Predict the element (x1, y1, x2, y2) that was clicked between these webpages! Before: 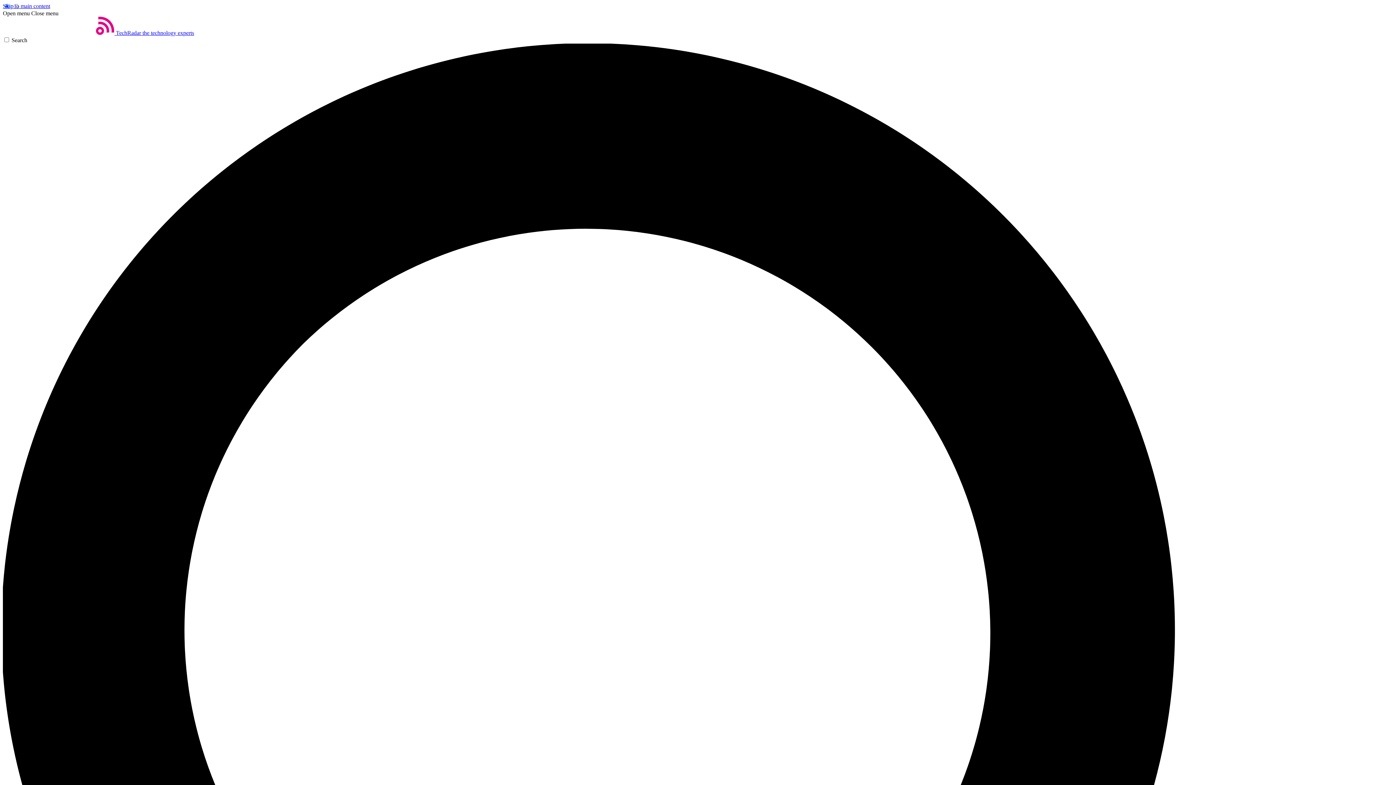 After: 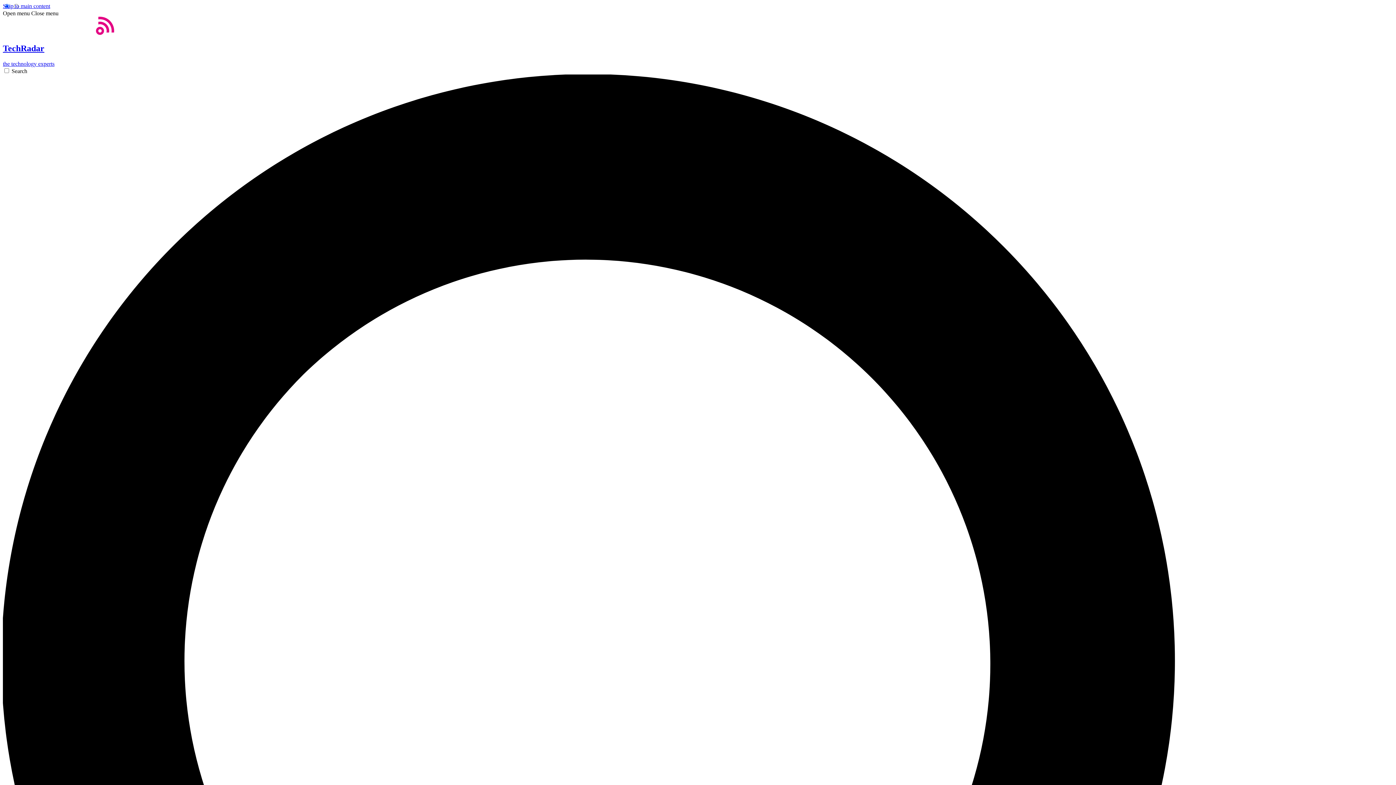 Action: label: Home bbox: (2, 29, 194, 36)